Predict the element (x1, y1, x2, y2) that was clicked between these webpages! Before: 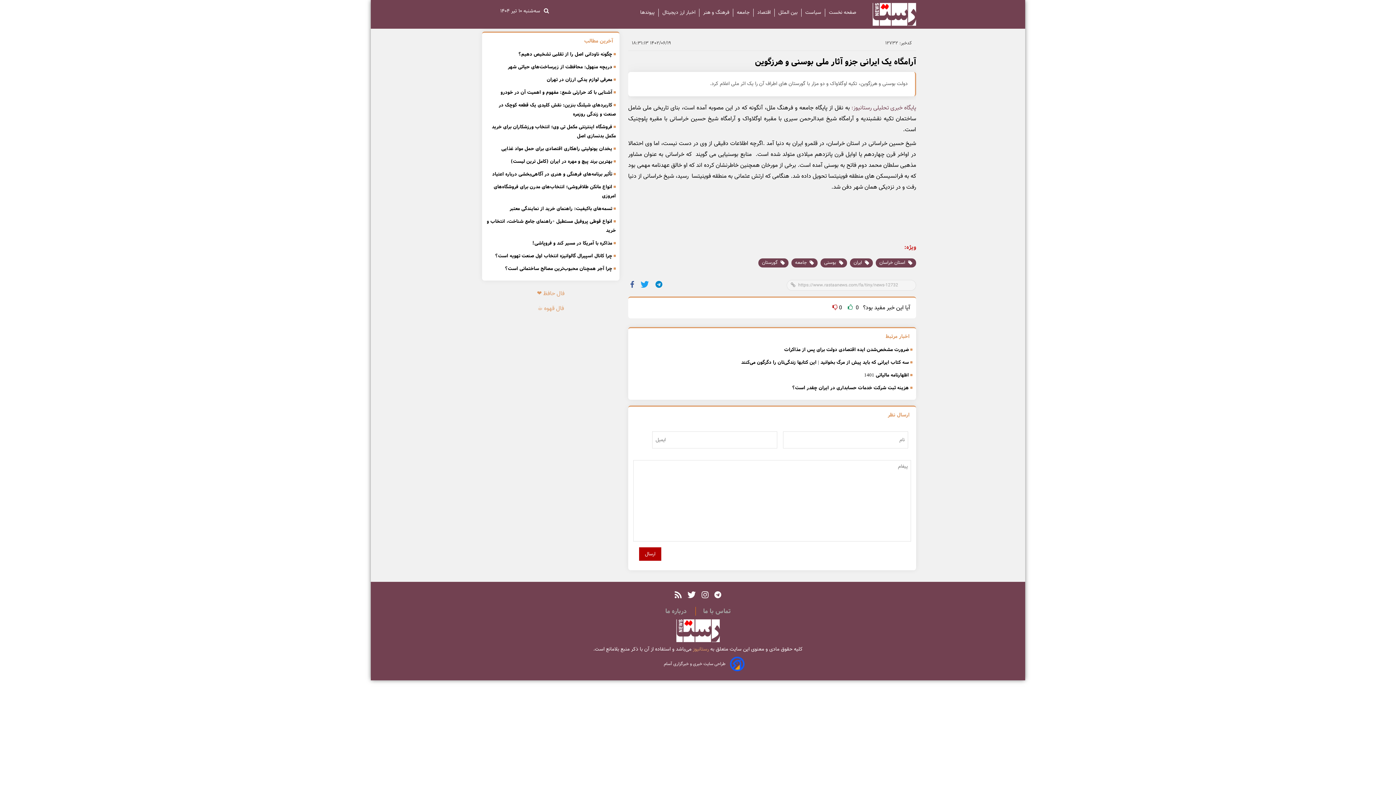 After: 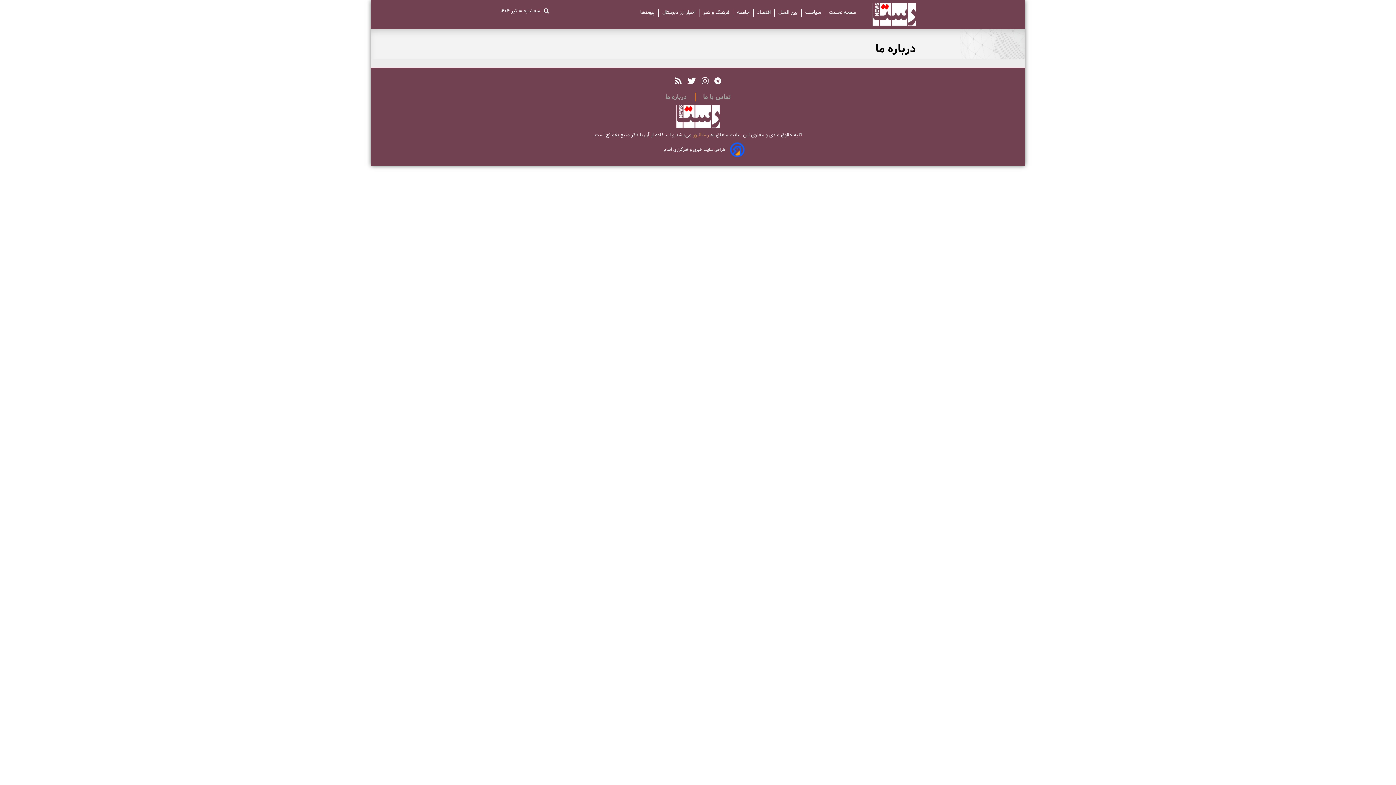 Action: bbox: (658, 607, 694, 615) label: درباره ما